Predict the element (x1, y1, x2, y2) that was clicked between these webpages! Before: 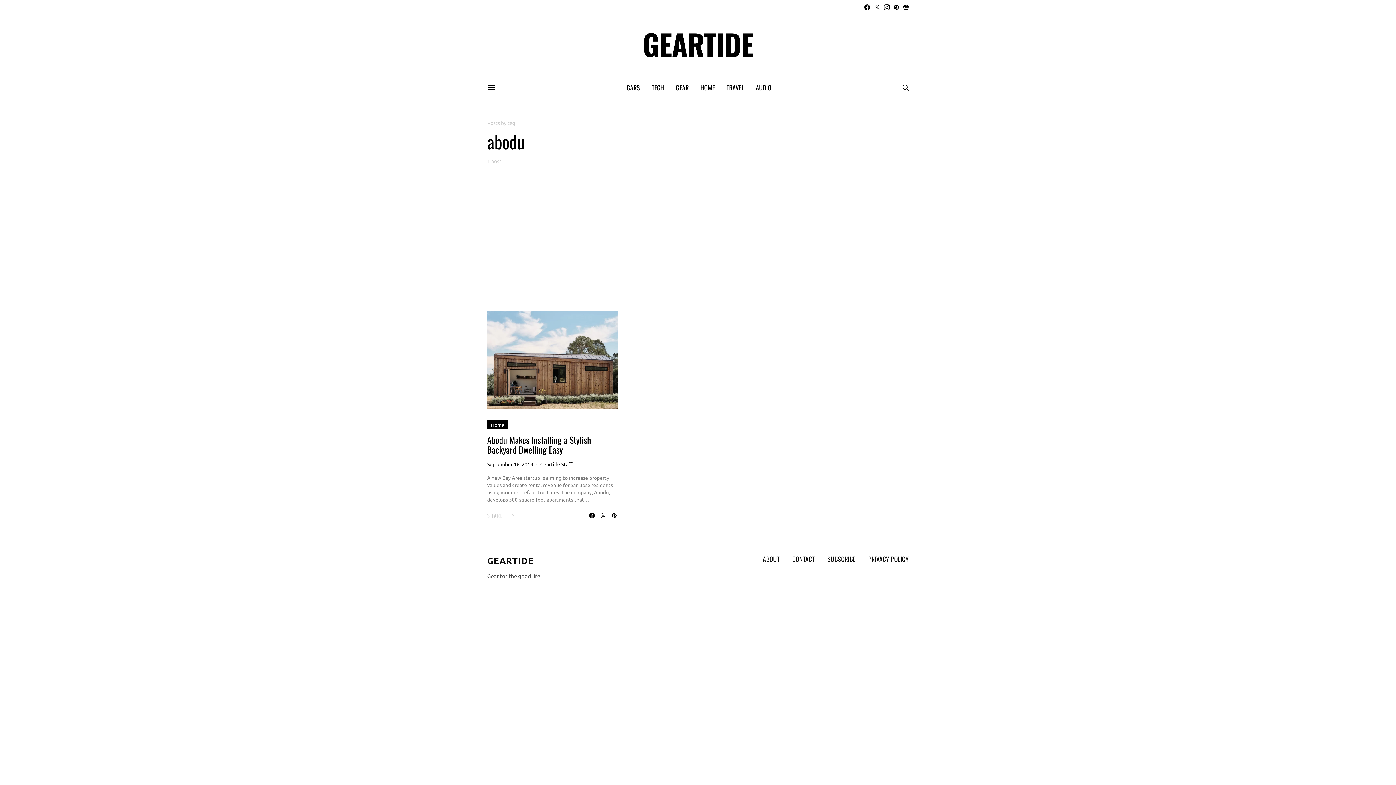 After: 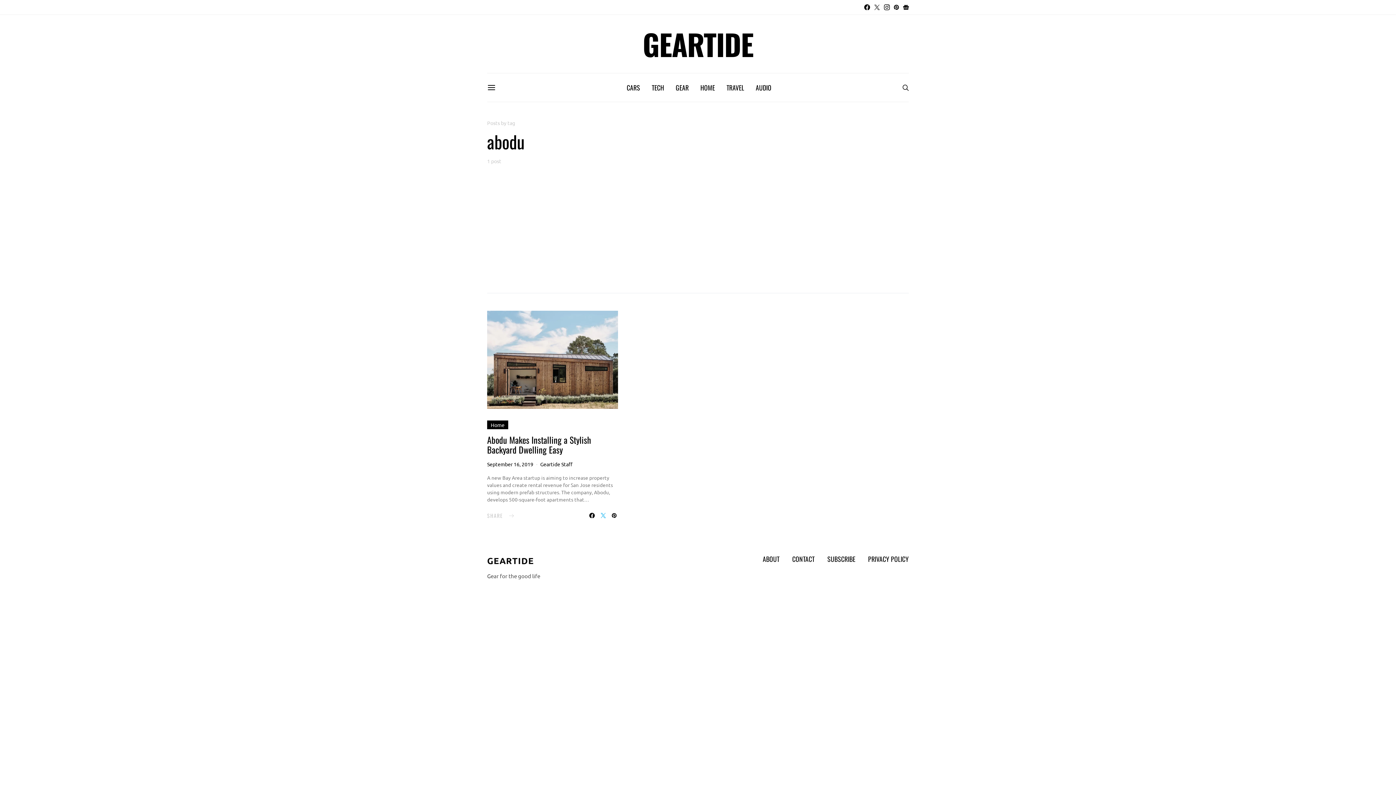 Action: bbox: (599, 513, 607, 518)